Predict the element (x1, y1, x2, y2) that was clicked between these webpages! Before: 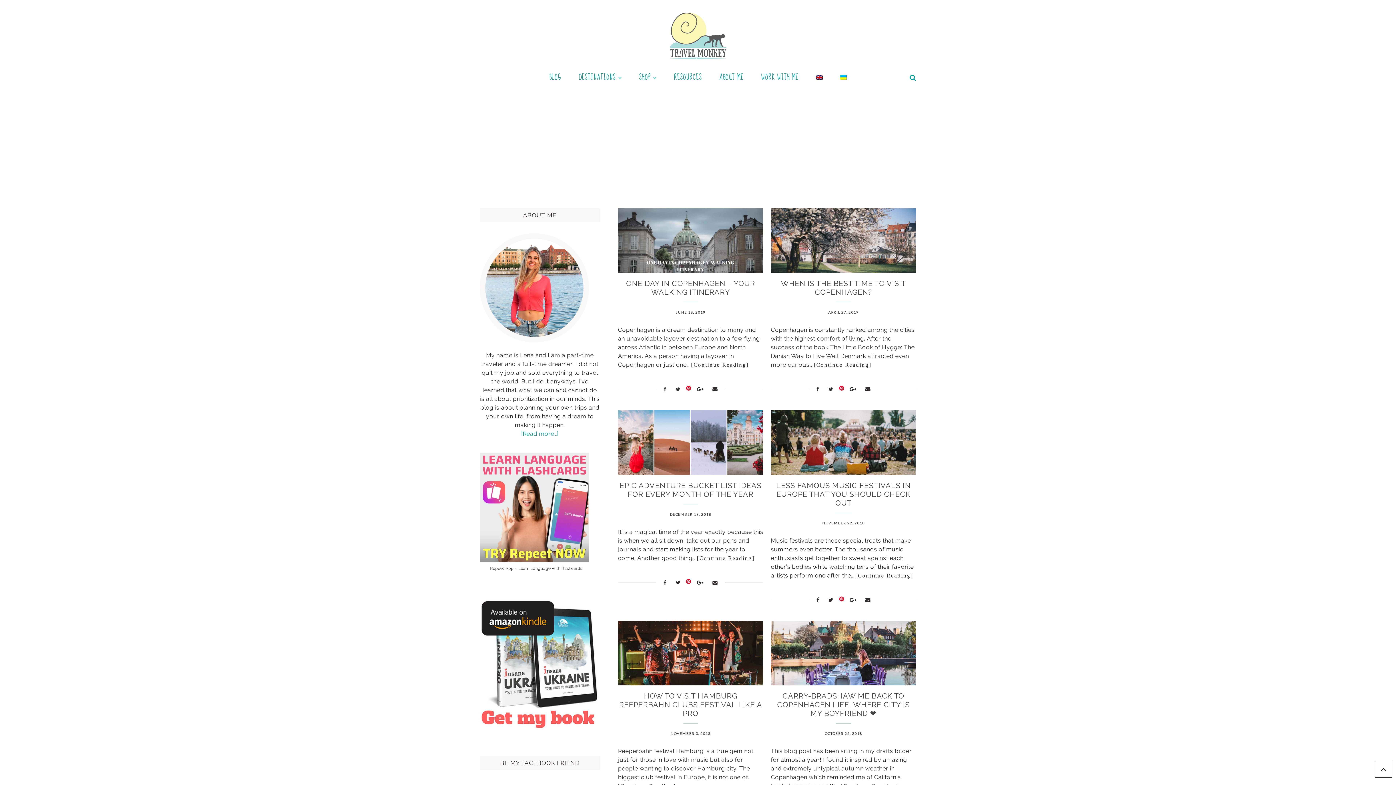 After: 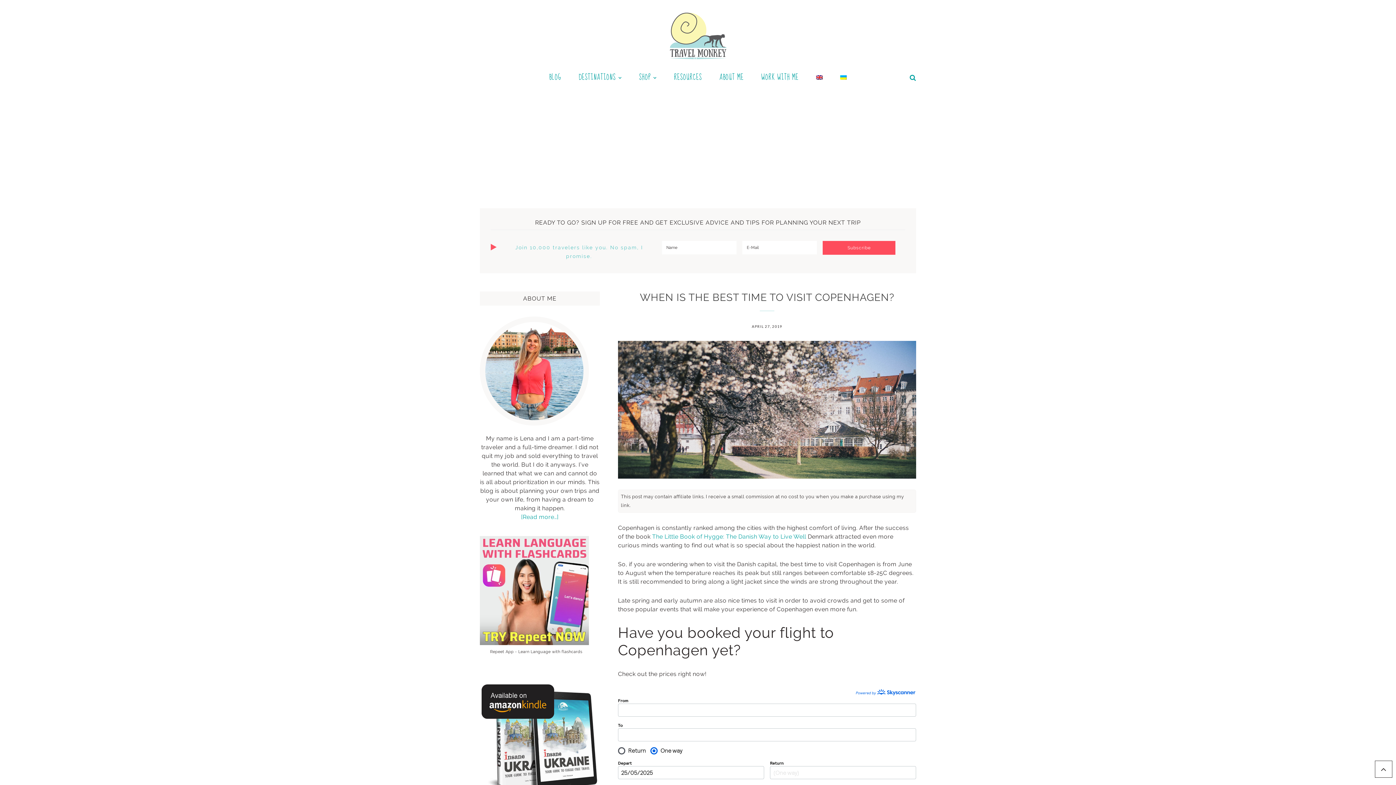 Action: bbox: (771, 267, 916, 274)